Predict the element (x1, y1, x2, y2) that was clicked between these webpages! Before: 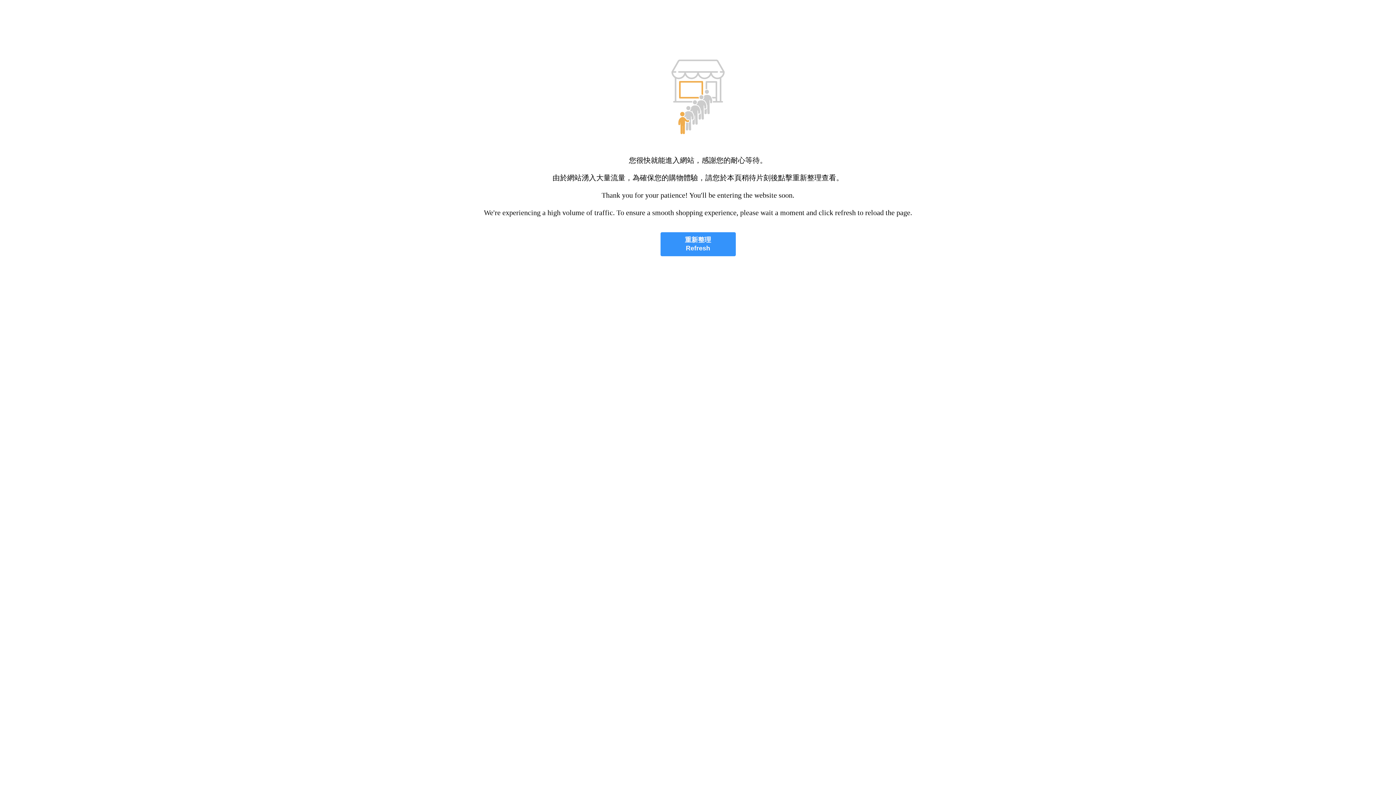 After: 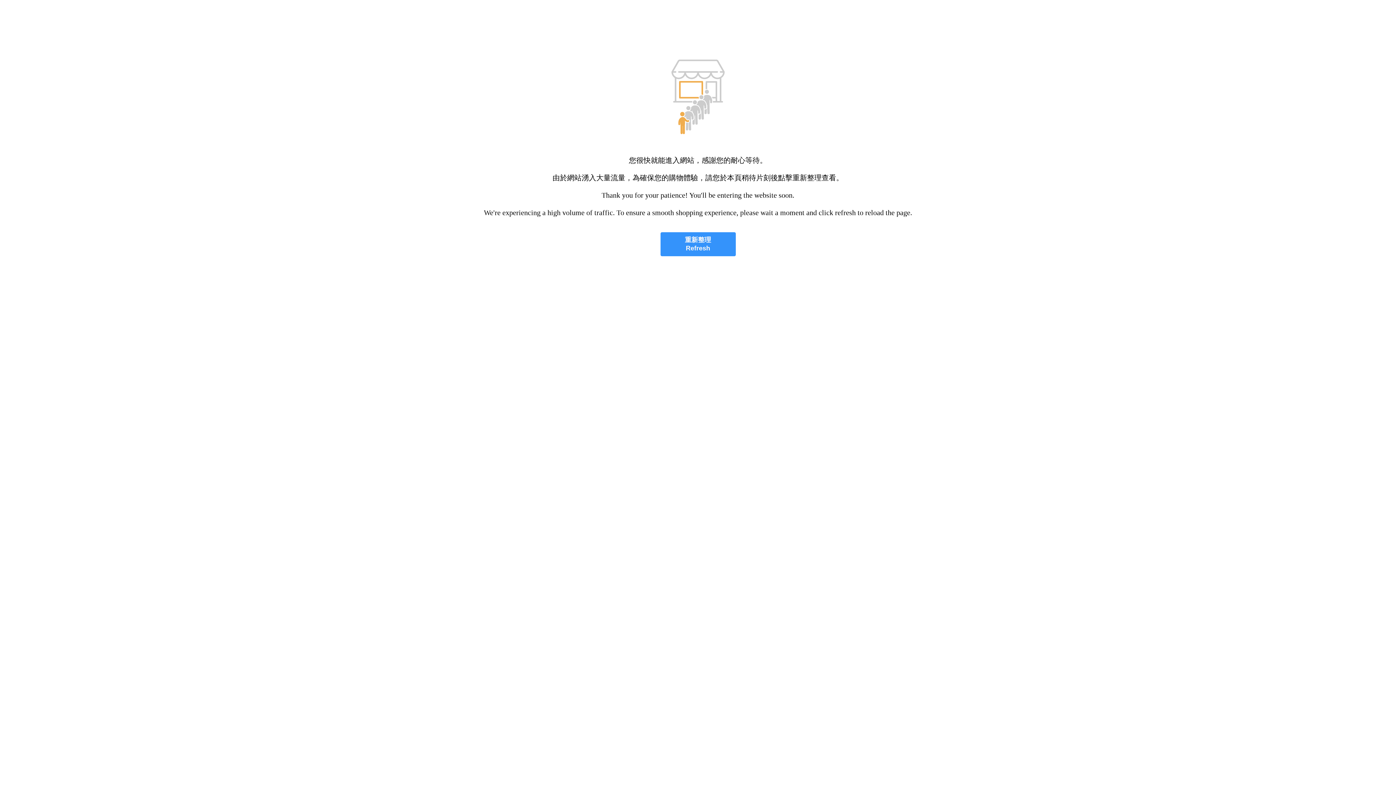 Action: bbox: (660, 232, 735, 256) label: 重新整理
Refresh